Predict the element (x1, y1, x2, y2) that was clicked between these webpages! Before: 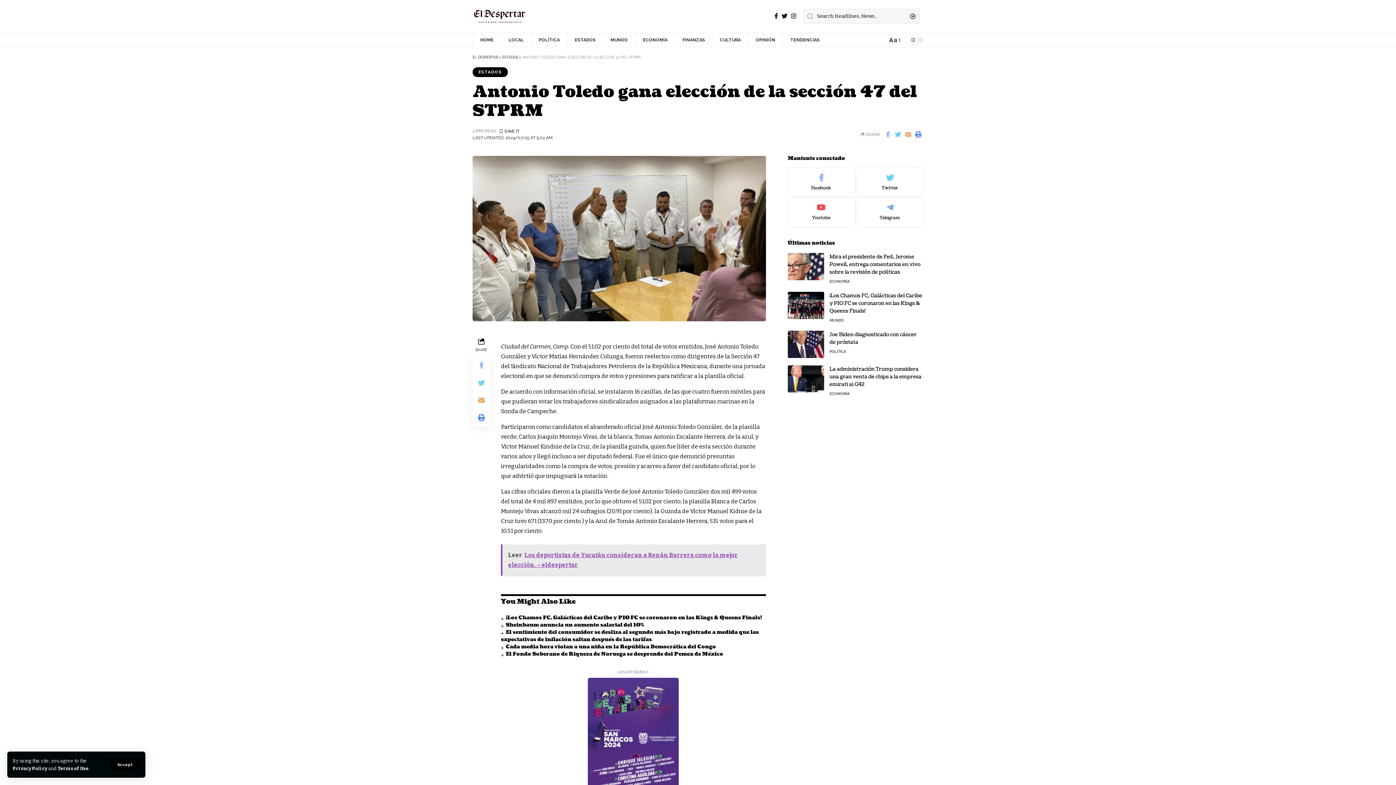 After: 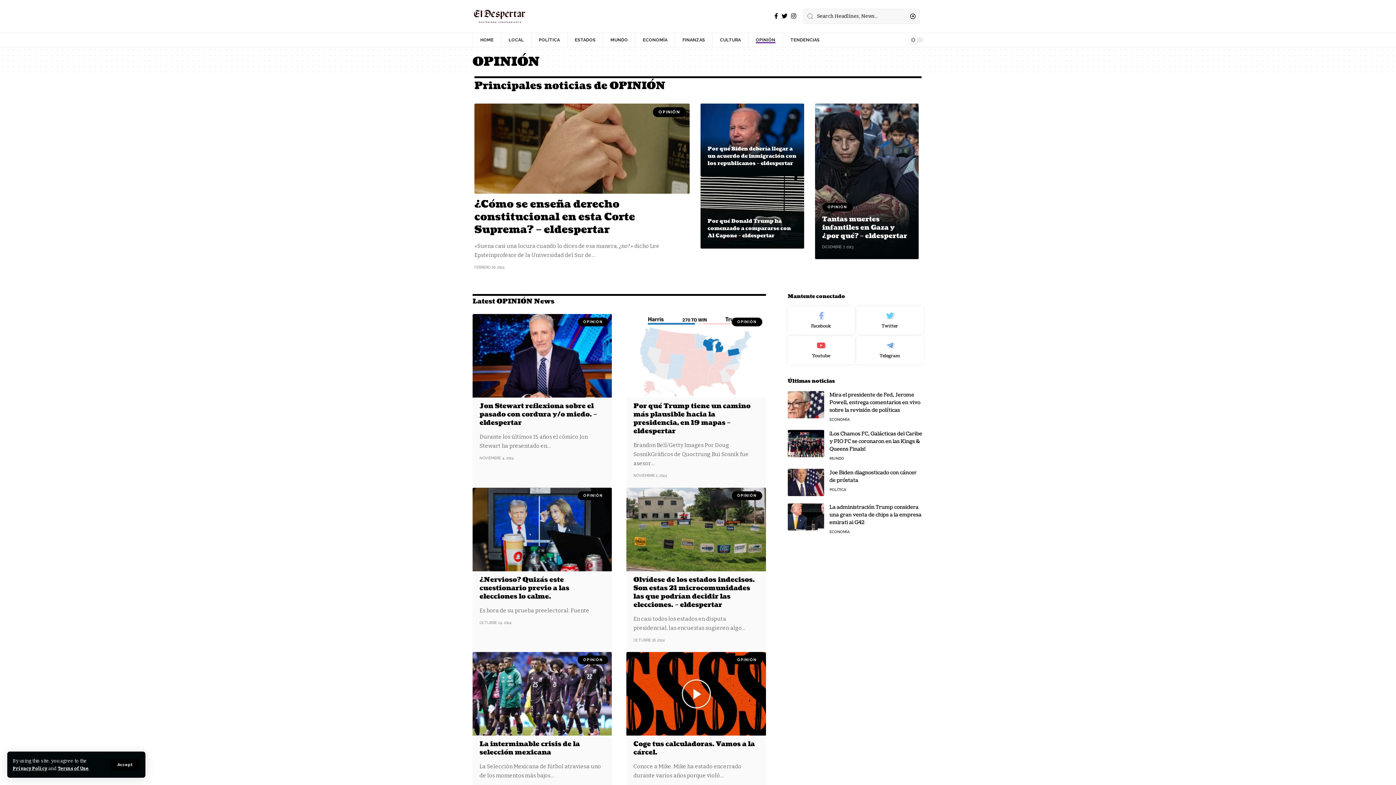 Action: label: OPINIÓN bbox: (748, 32, 782, 47)